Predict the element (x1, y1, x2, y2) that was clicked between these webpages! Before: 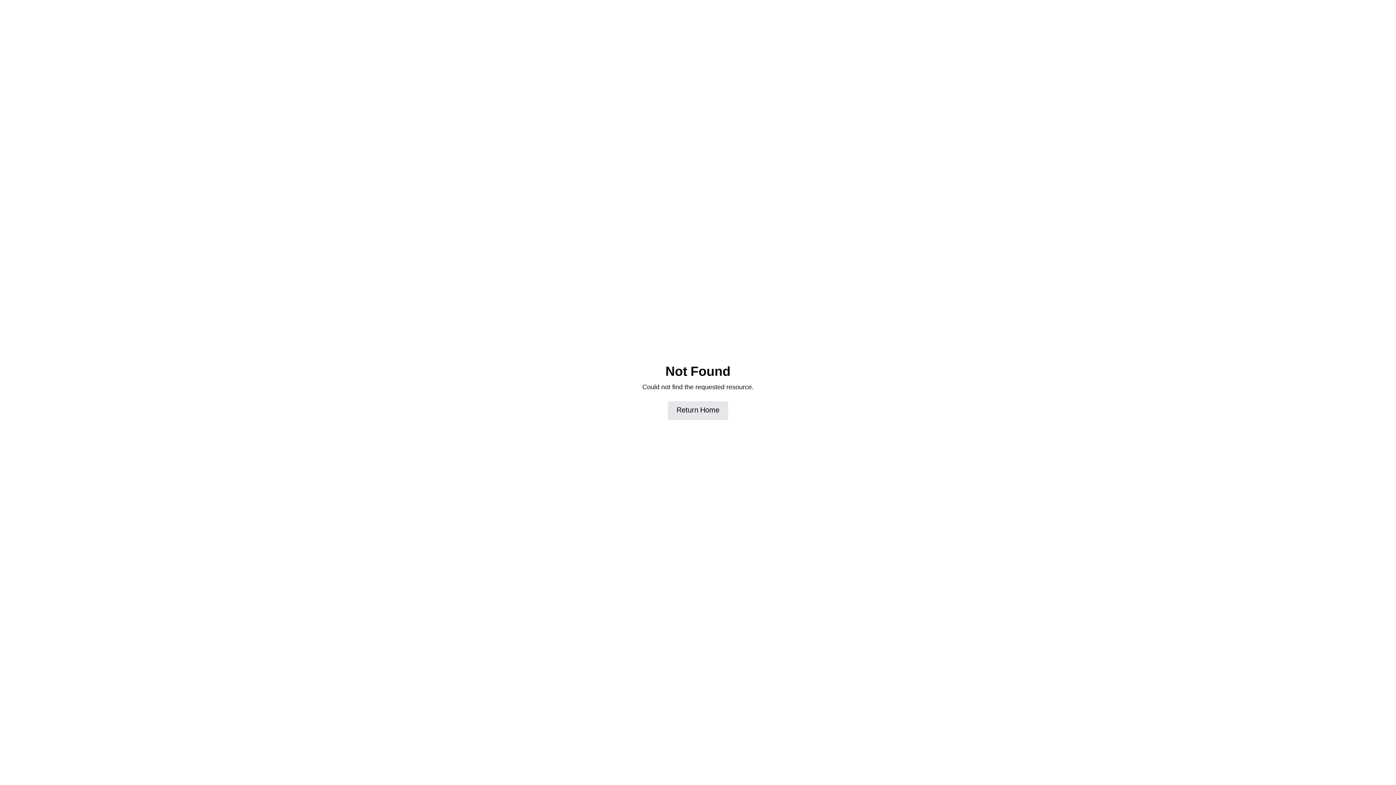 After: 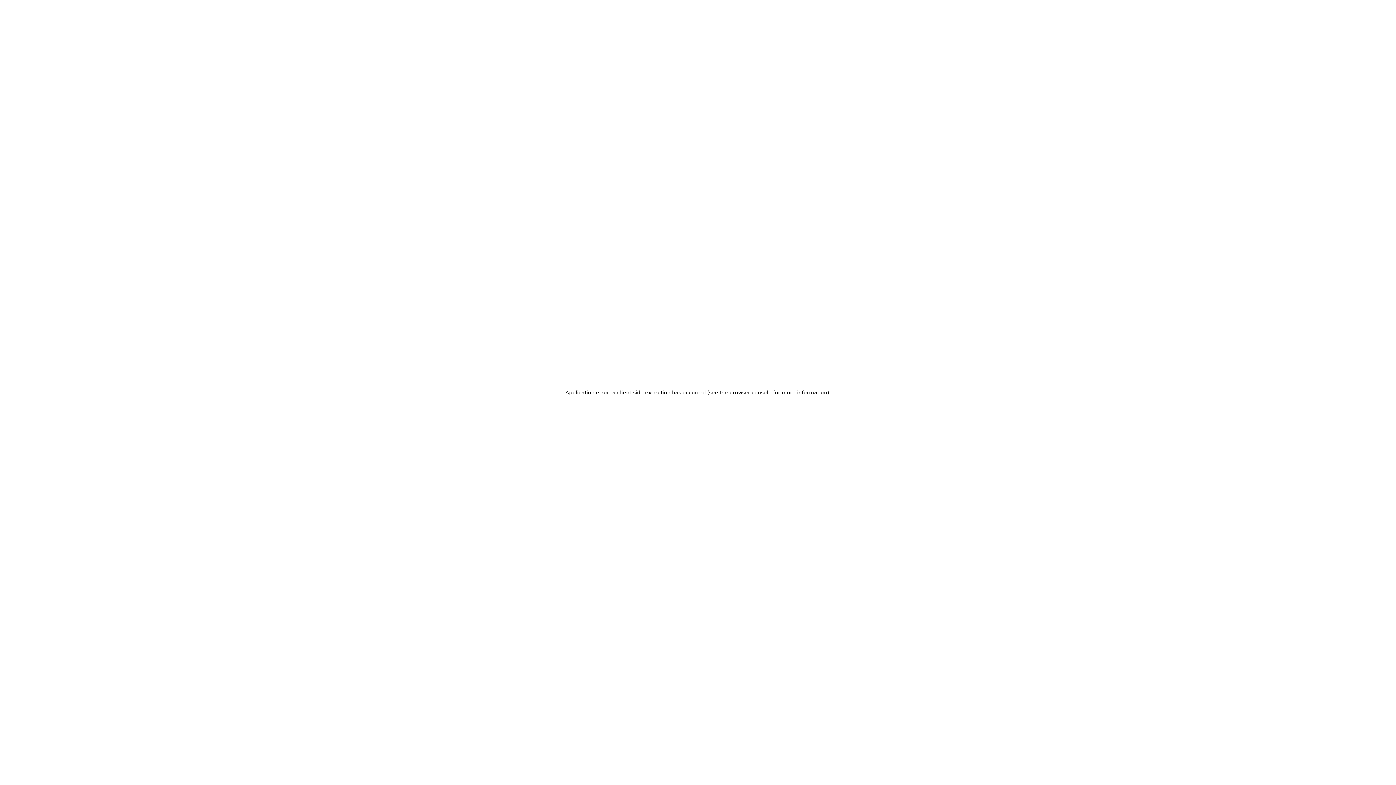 Action: bbox: (668, 401, 728, 420) label: Return Home